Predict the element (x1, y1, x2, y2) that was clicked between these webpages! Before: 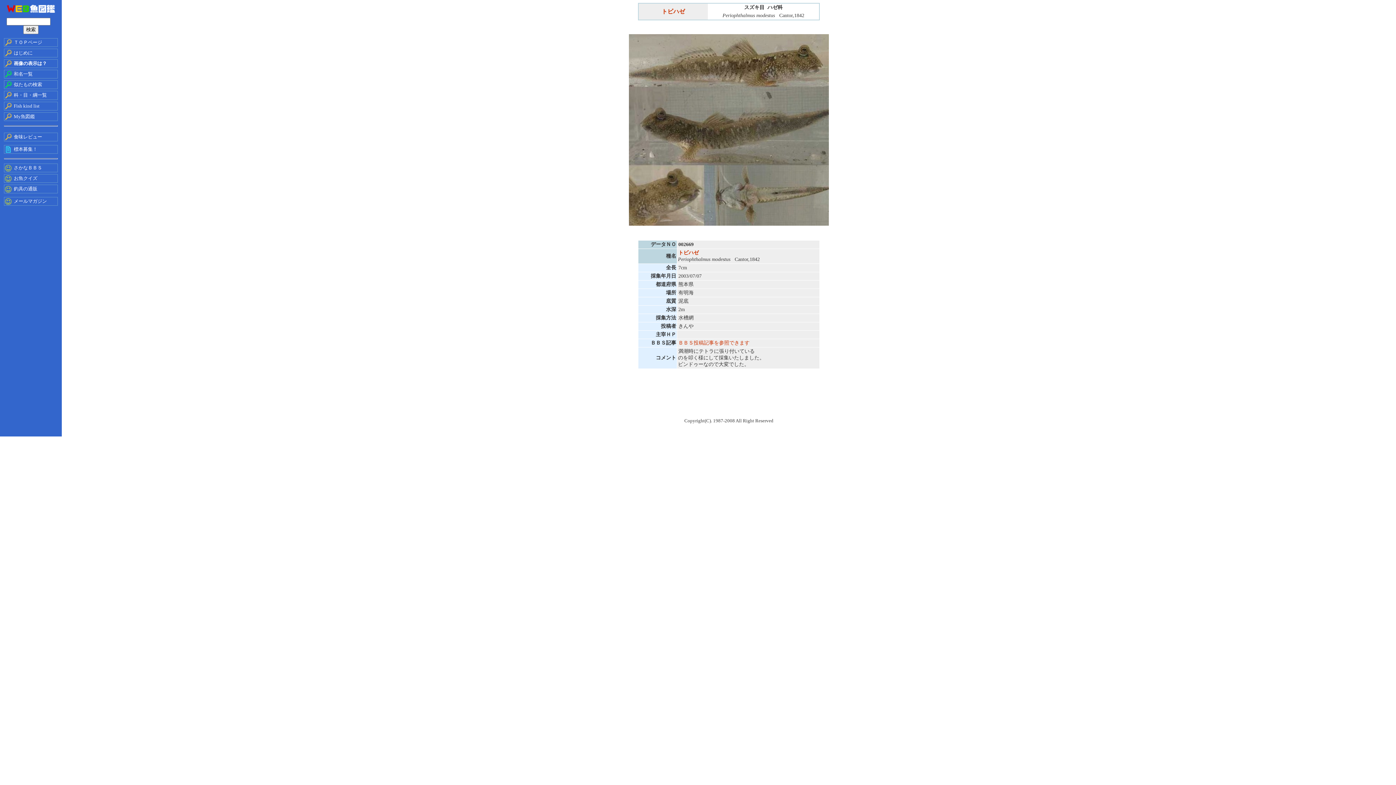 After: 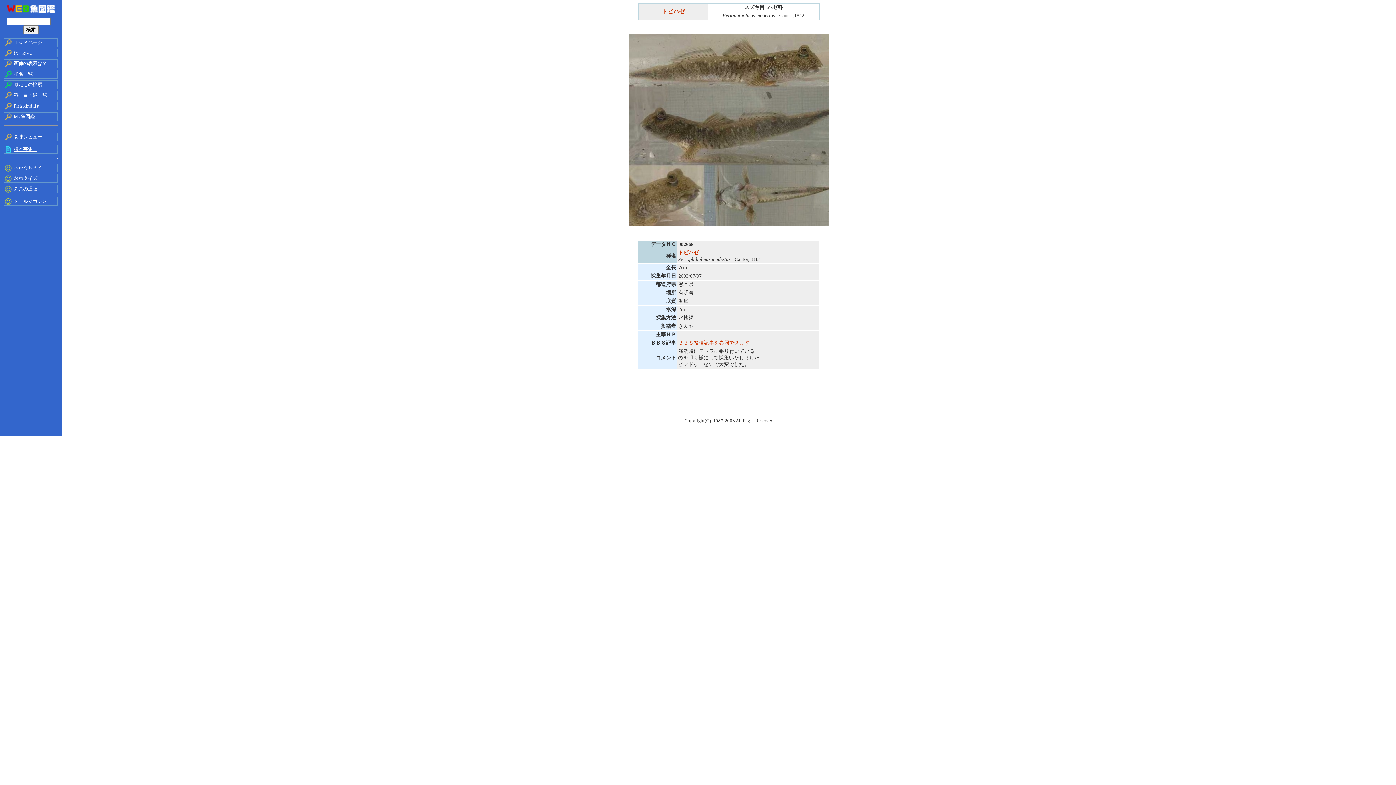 Action: label: 標本募集！ bbox: (13, 146, 37, 152)